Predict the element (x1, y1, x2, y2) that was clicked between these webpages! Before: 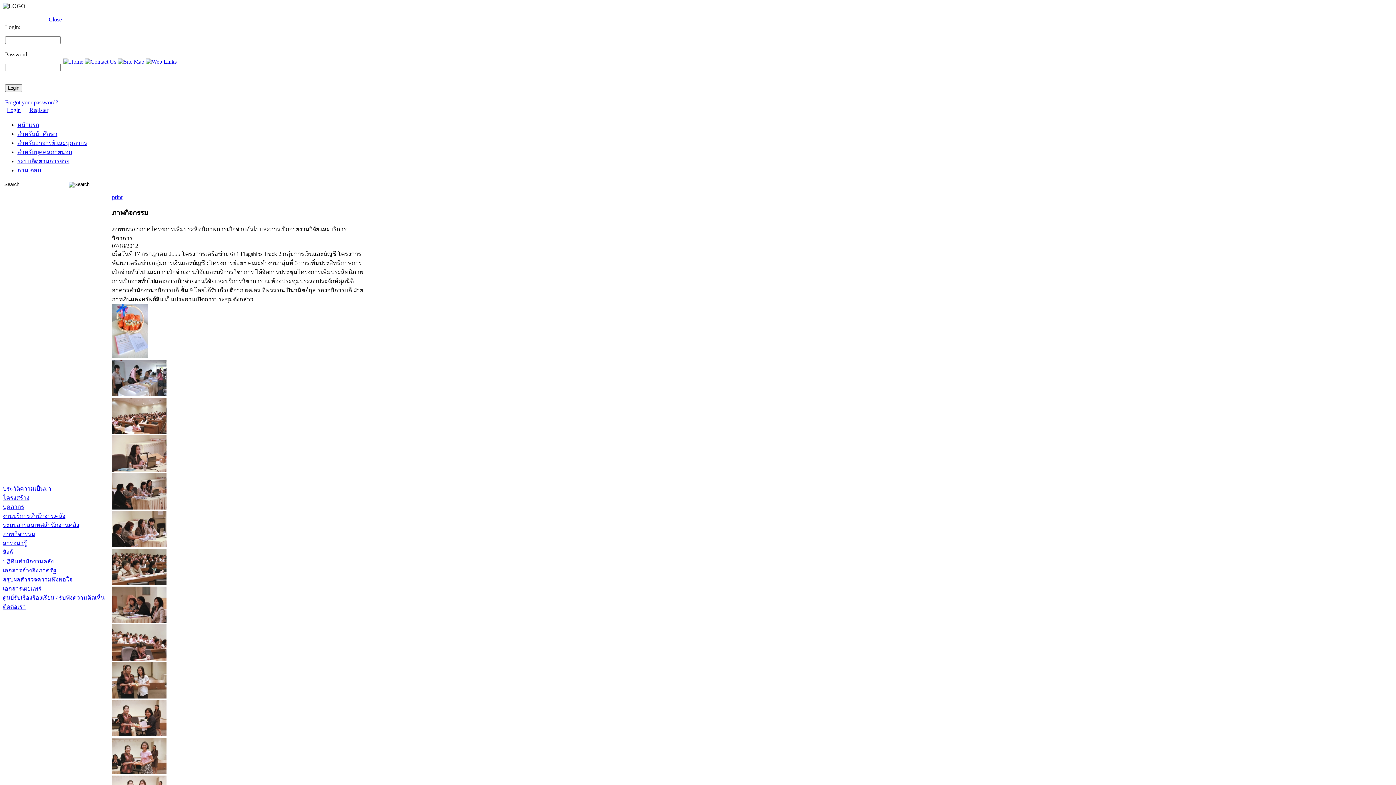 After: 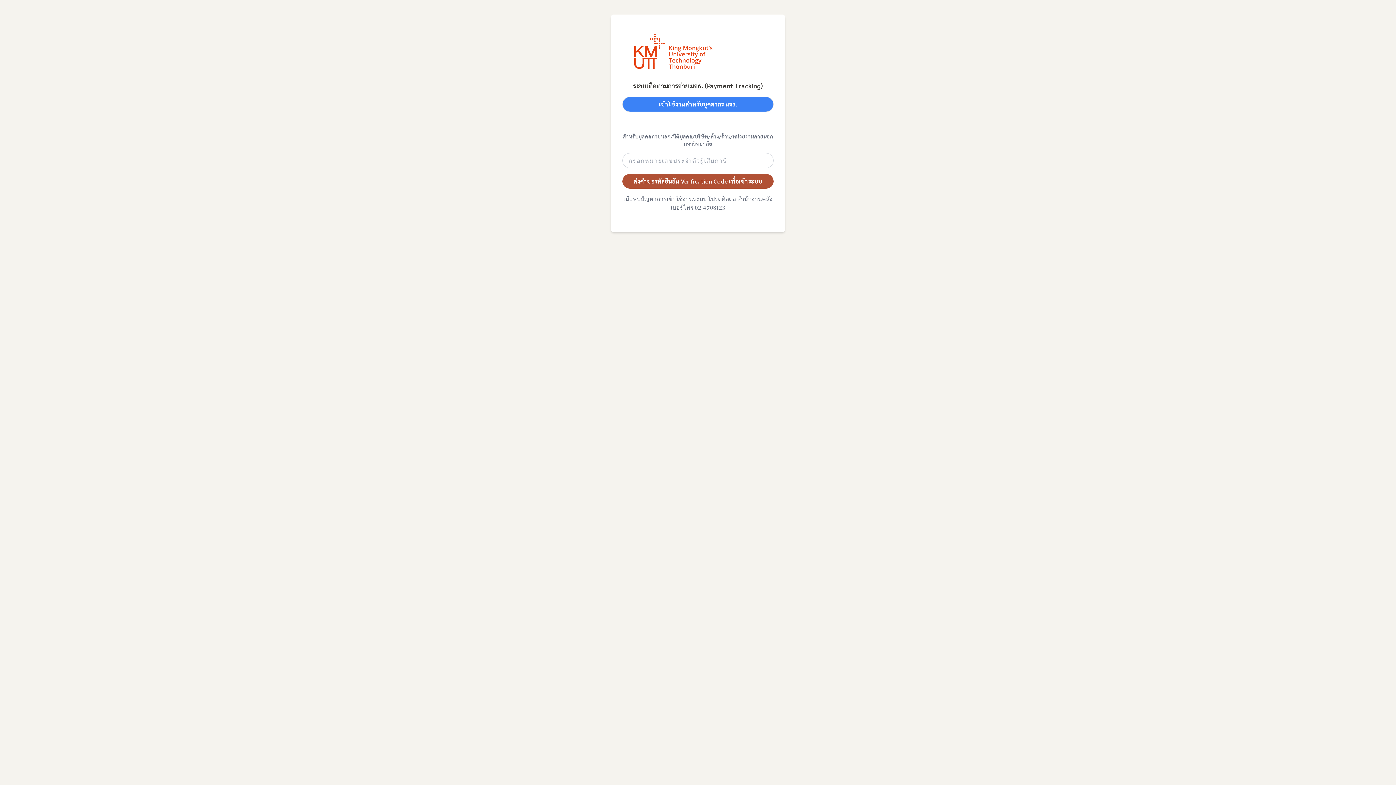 Action: label: ระบบติดตามการจ่าย bbox: (17, 158, 69, 164)